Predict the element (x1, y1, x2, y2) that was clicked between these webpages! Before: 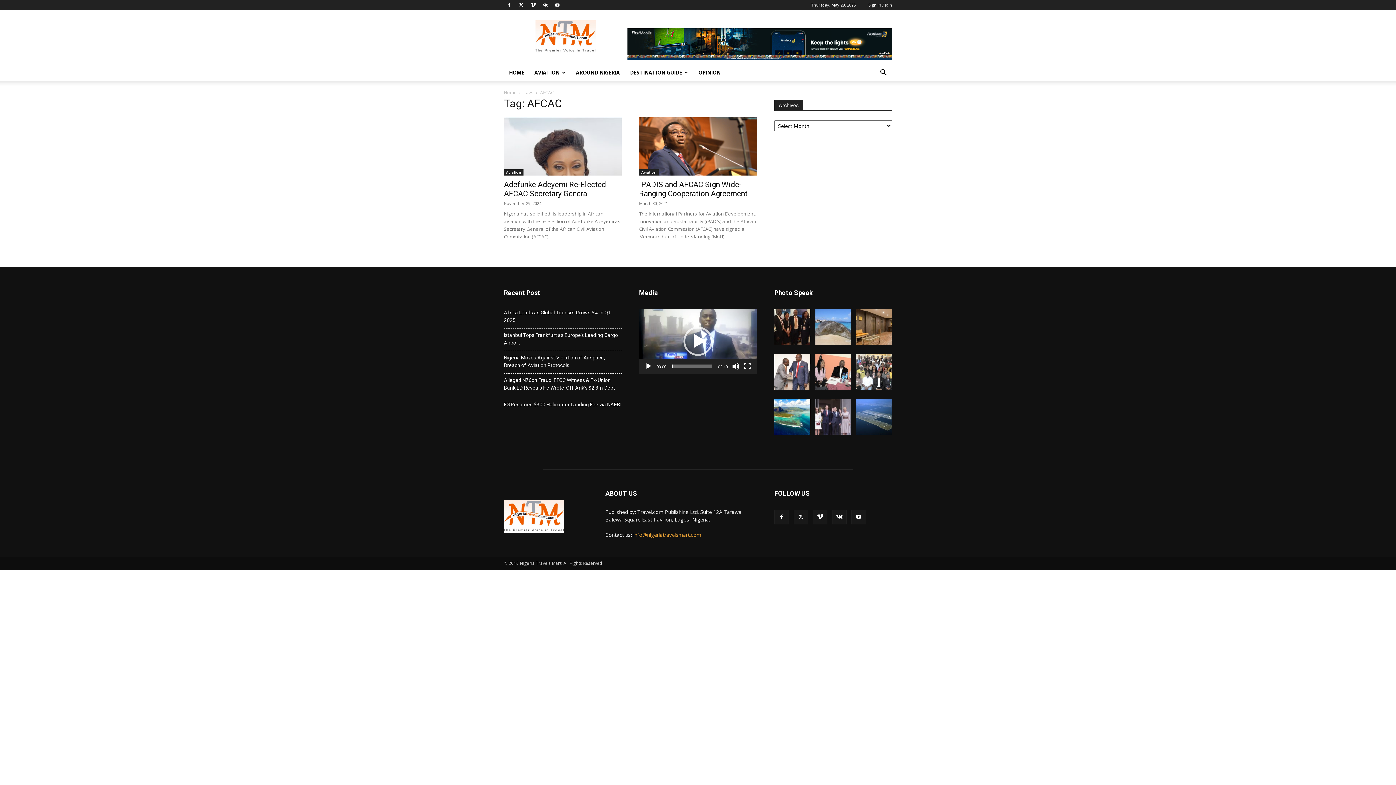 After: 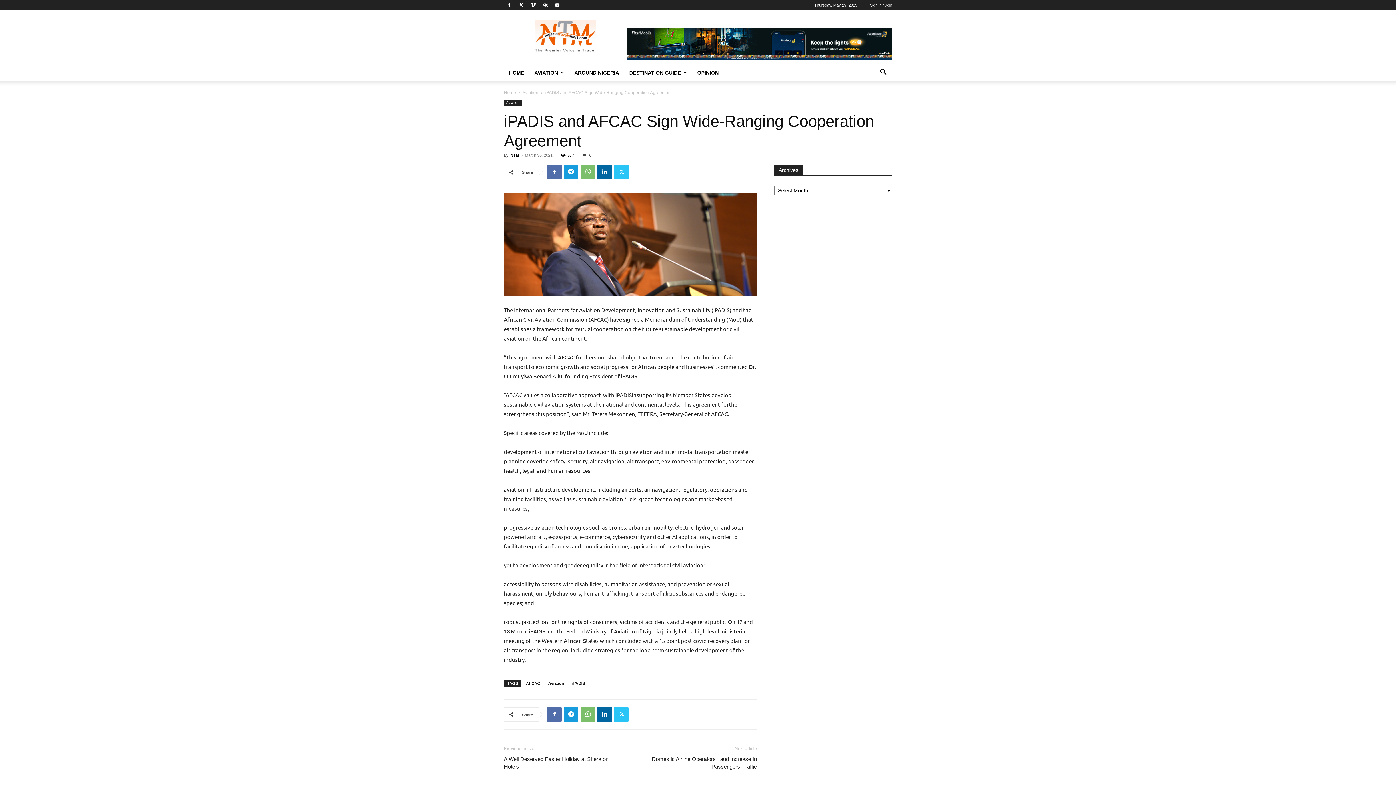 Action: bbox: (639, 180, 747, 198) label: iPADIS and AFCAC Sign Wide-Ranging Cooperation Agreement